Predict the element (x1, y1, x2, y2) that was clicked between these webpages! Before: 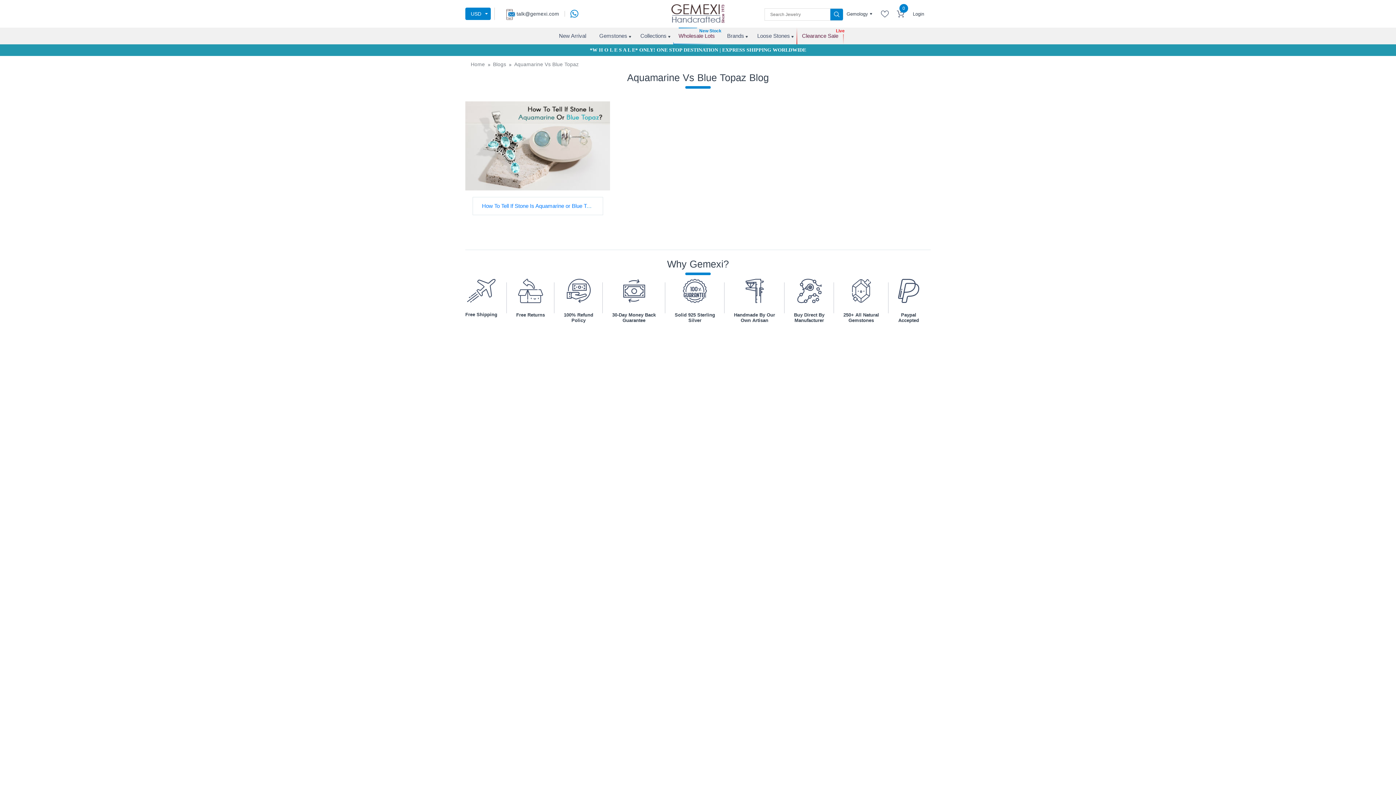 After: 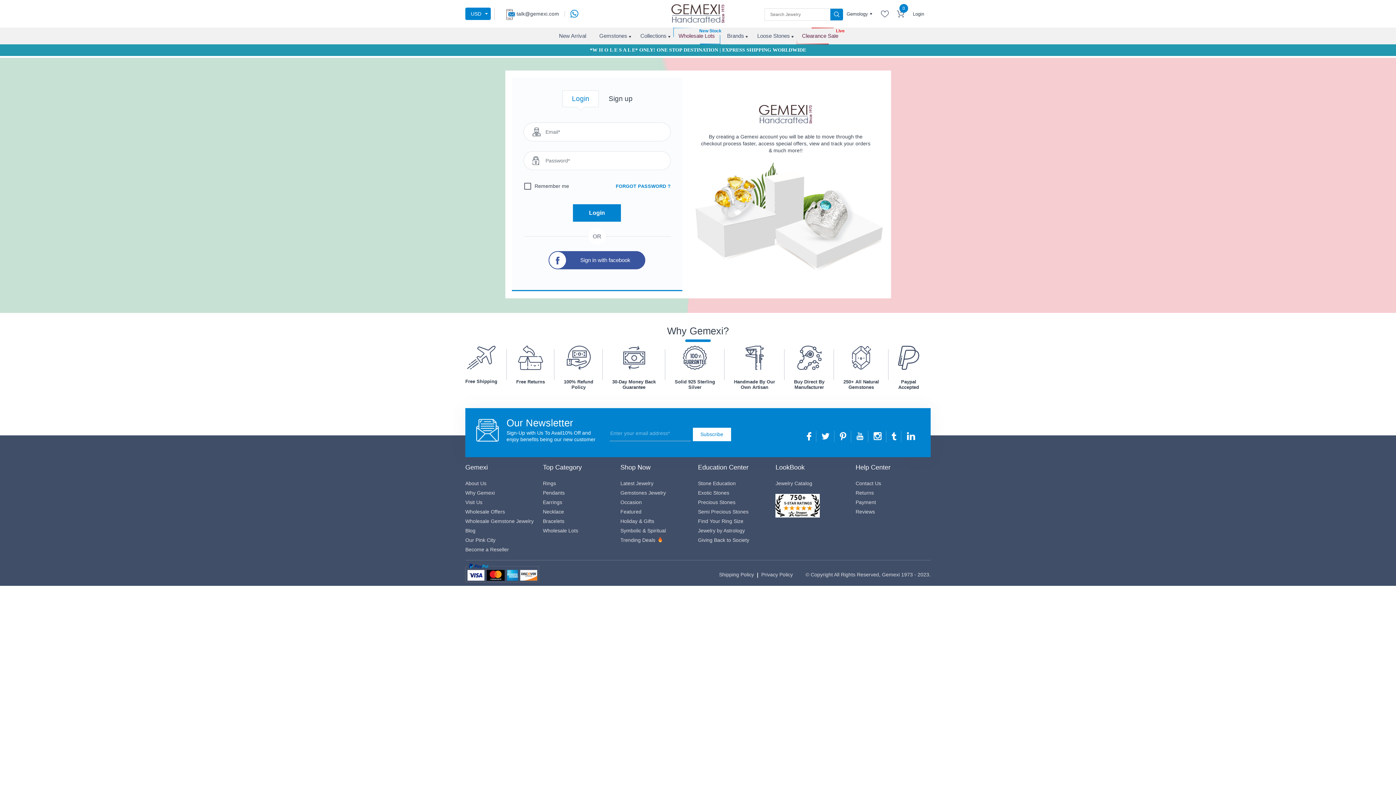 Action: bbox: (881, 10, 889, 17)